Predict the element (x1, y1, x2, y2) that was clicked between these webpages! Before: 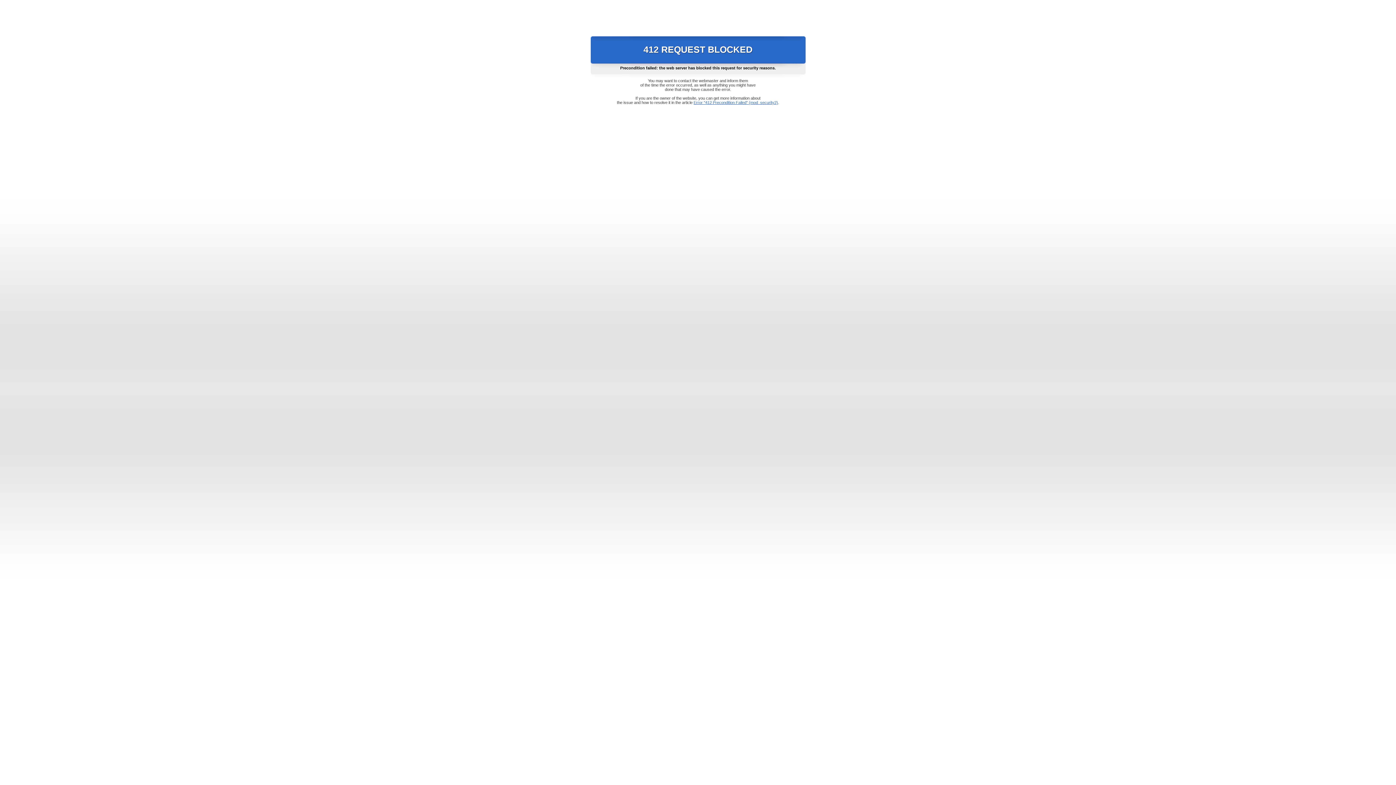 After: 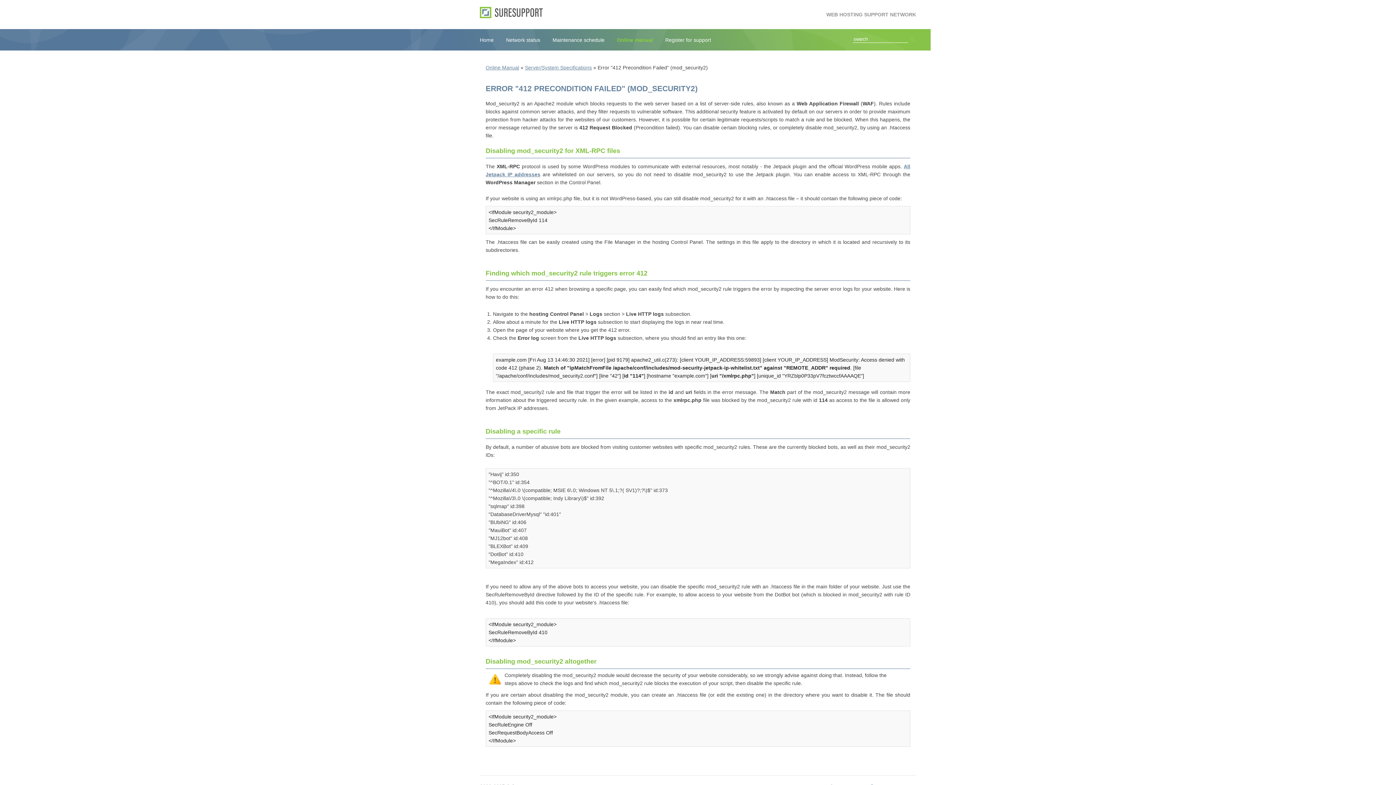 Action: bbox: (693, 100, 778, 104) label: Error "412 Precondition Failed" (mod_security2)